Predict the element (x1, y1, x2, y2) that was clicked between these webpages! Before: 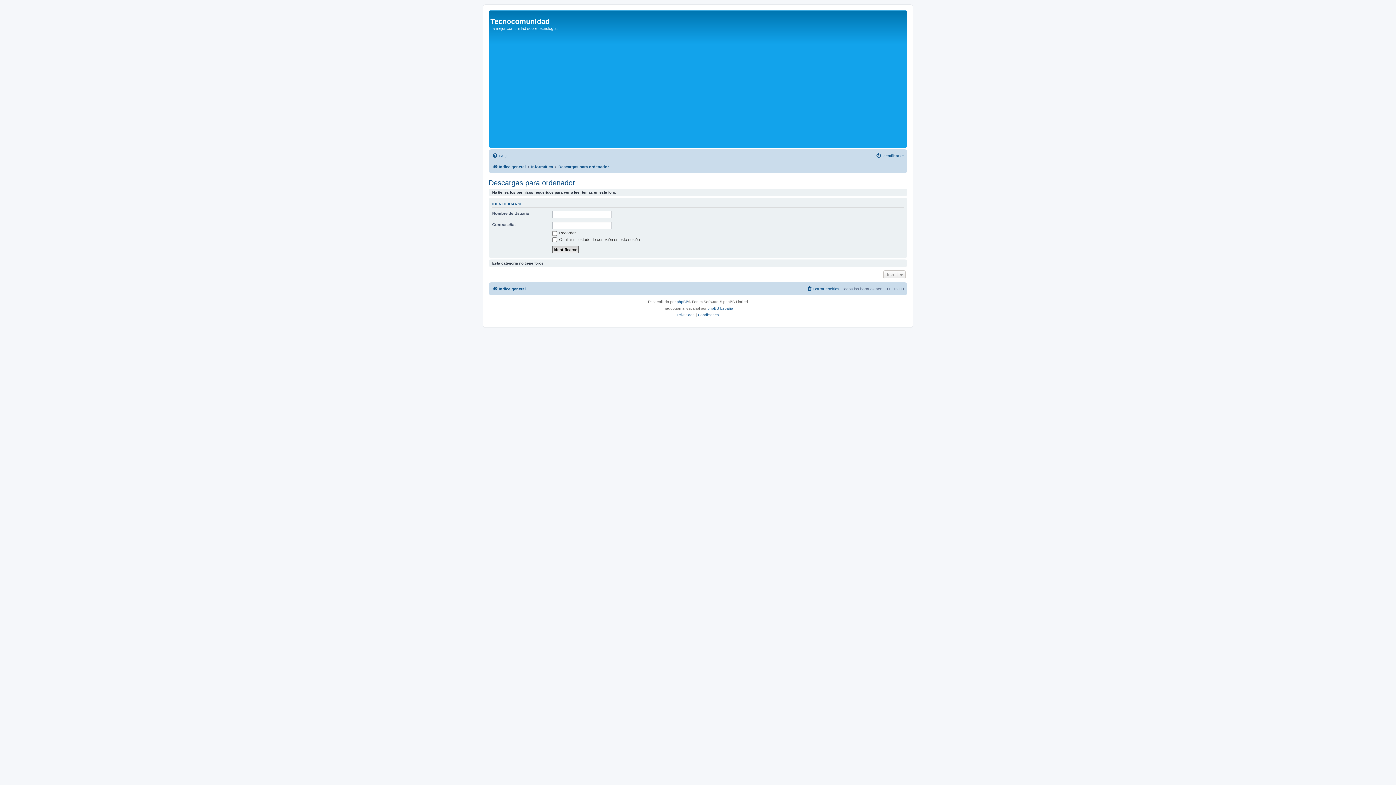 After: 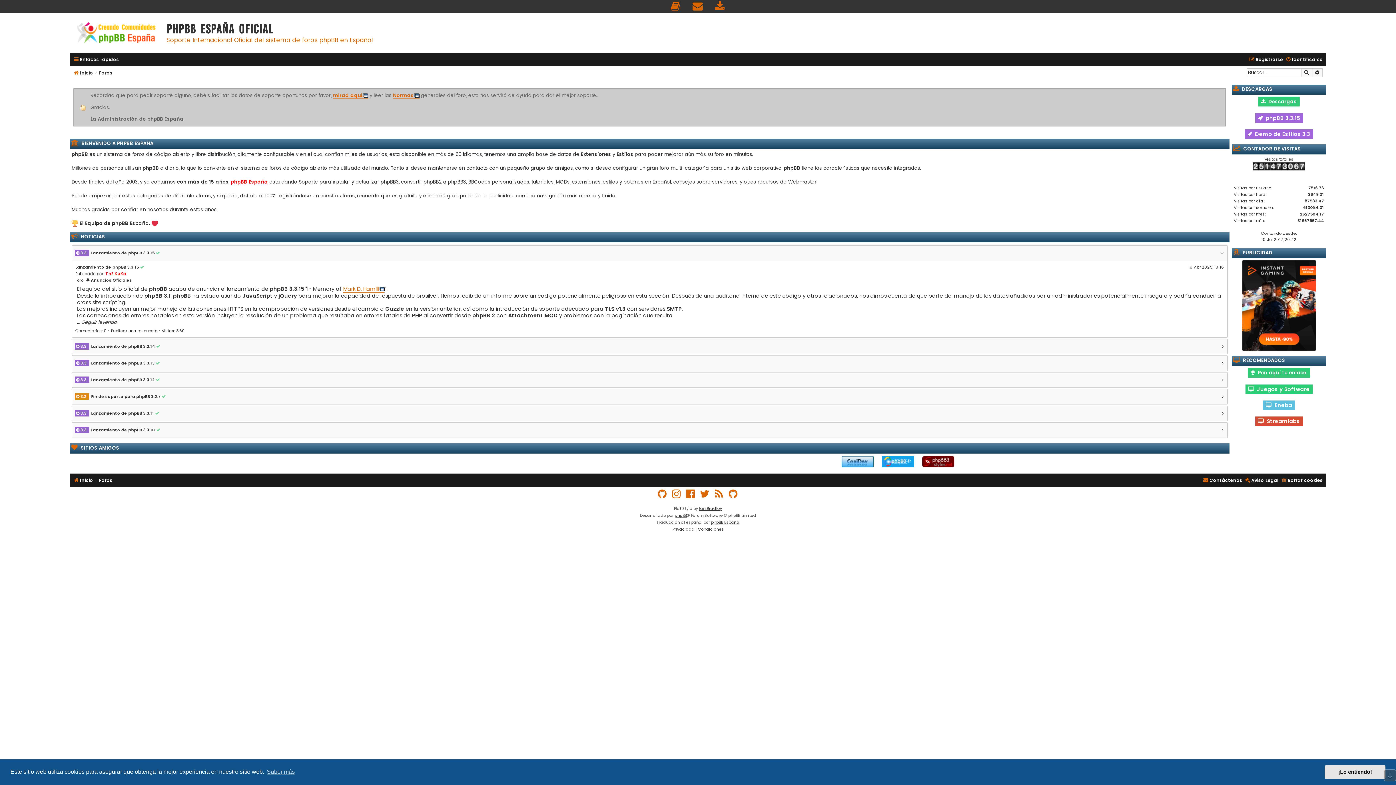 Action: bbox: (707, 305, 733, 312) label: phpBB España